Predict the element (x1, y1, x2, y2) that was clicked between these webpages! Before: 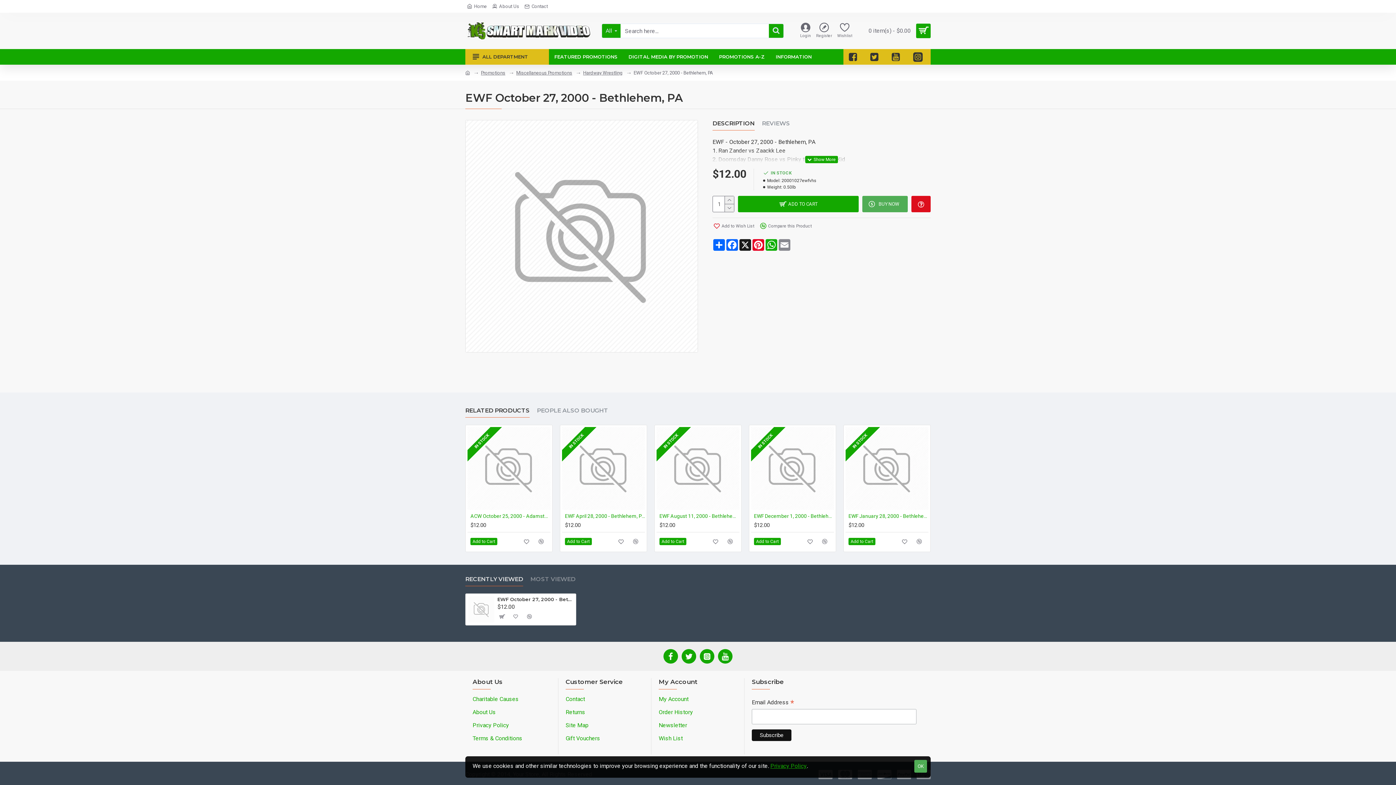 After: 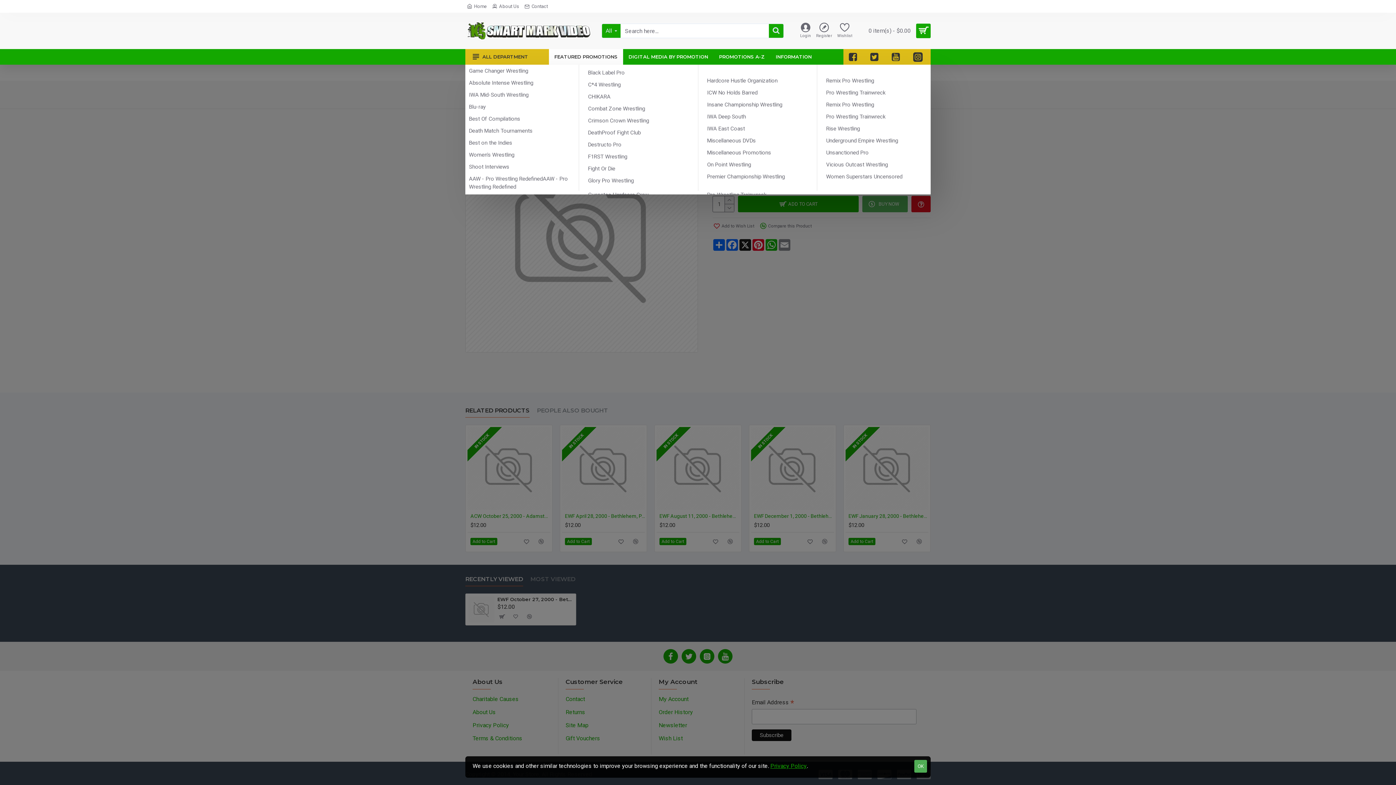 Action: bbox: (549, 49, 623, 64) label: FEATURED PROMOTIONS